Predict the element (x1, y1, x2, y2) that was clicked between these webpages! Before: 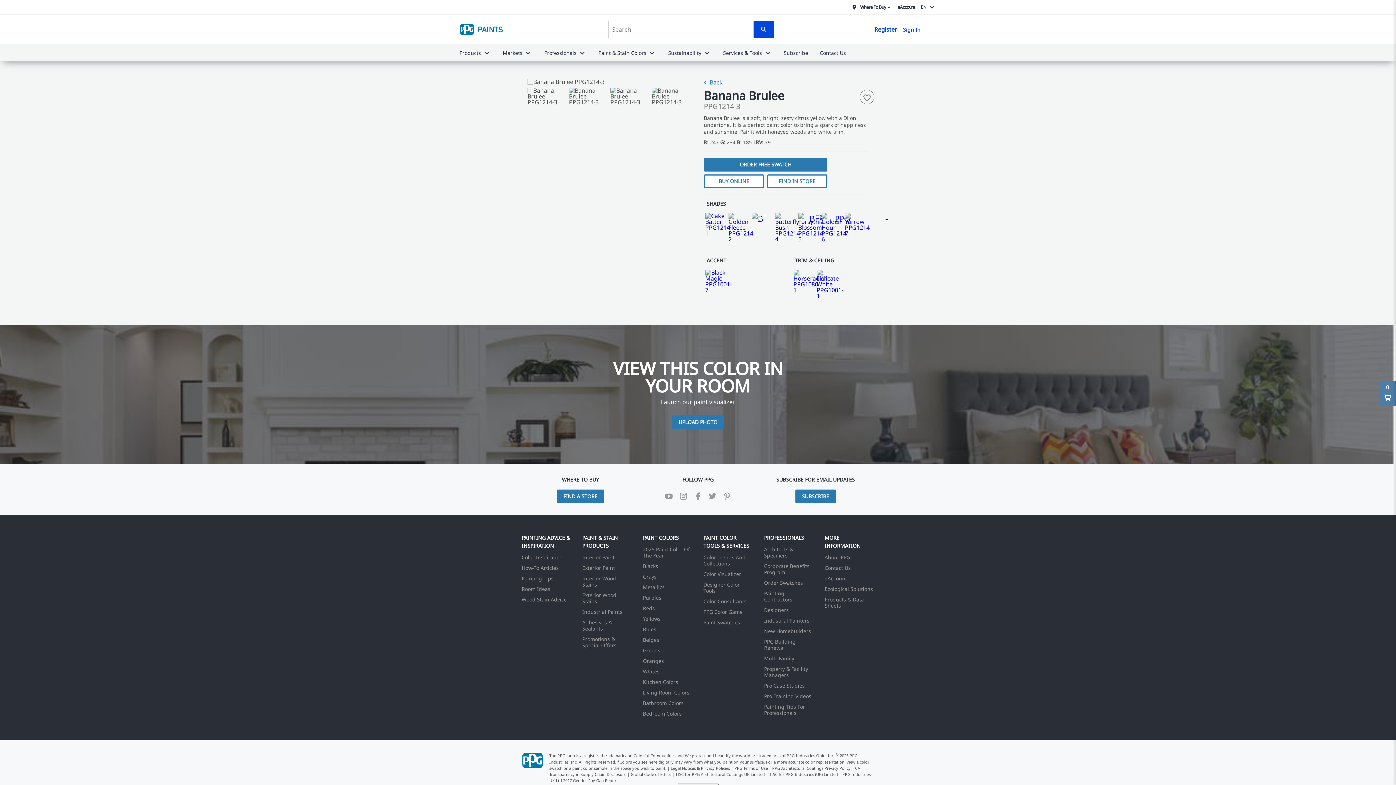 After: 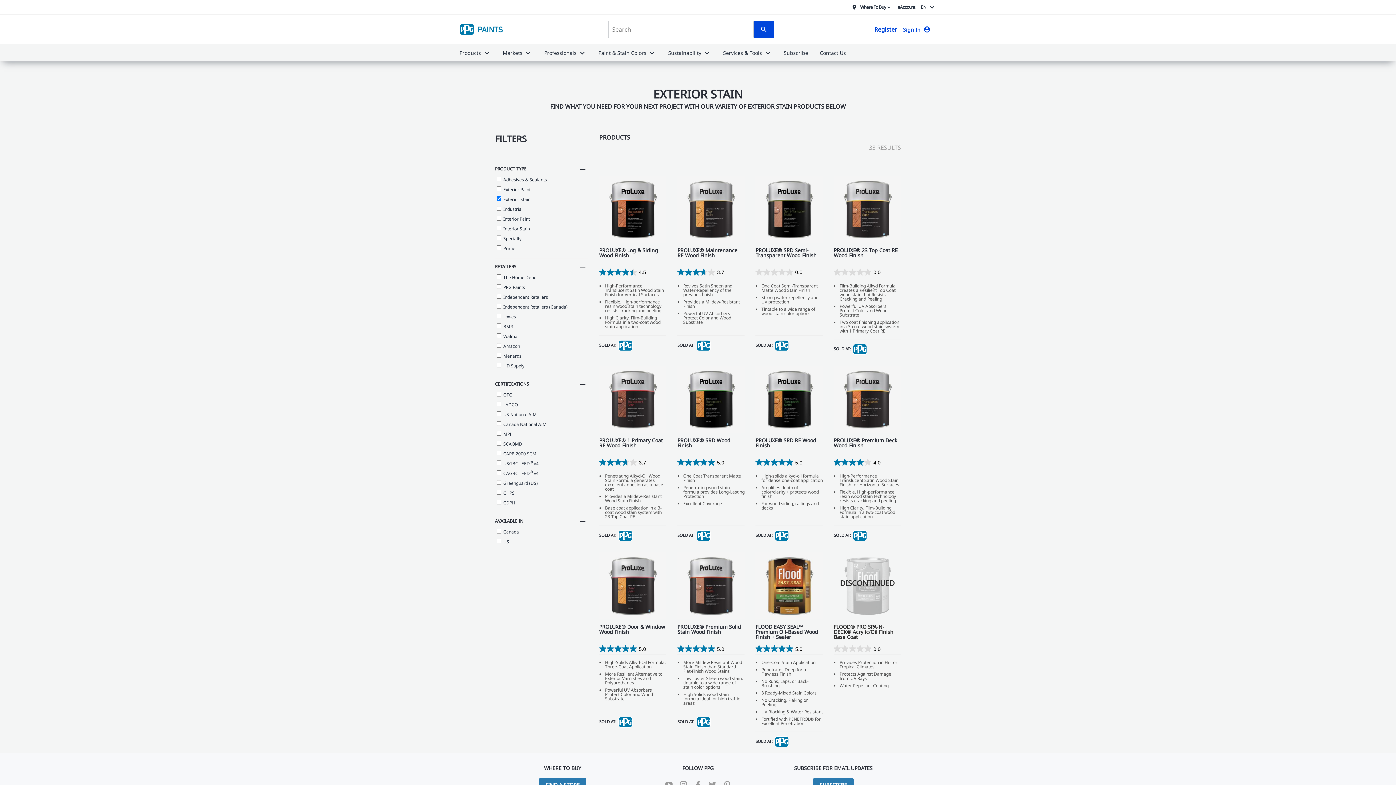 Action: label: Exterior Wood Stains bbox: (582, 592, 616, 605)